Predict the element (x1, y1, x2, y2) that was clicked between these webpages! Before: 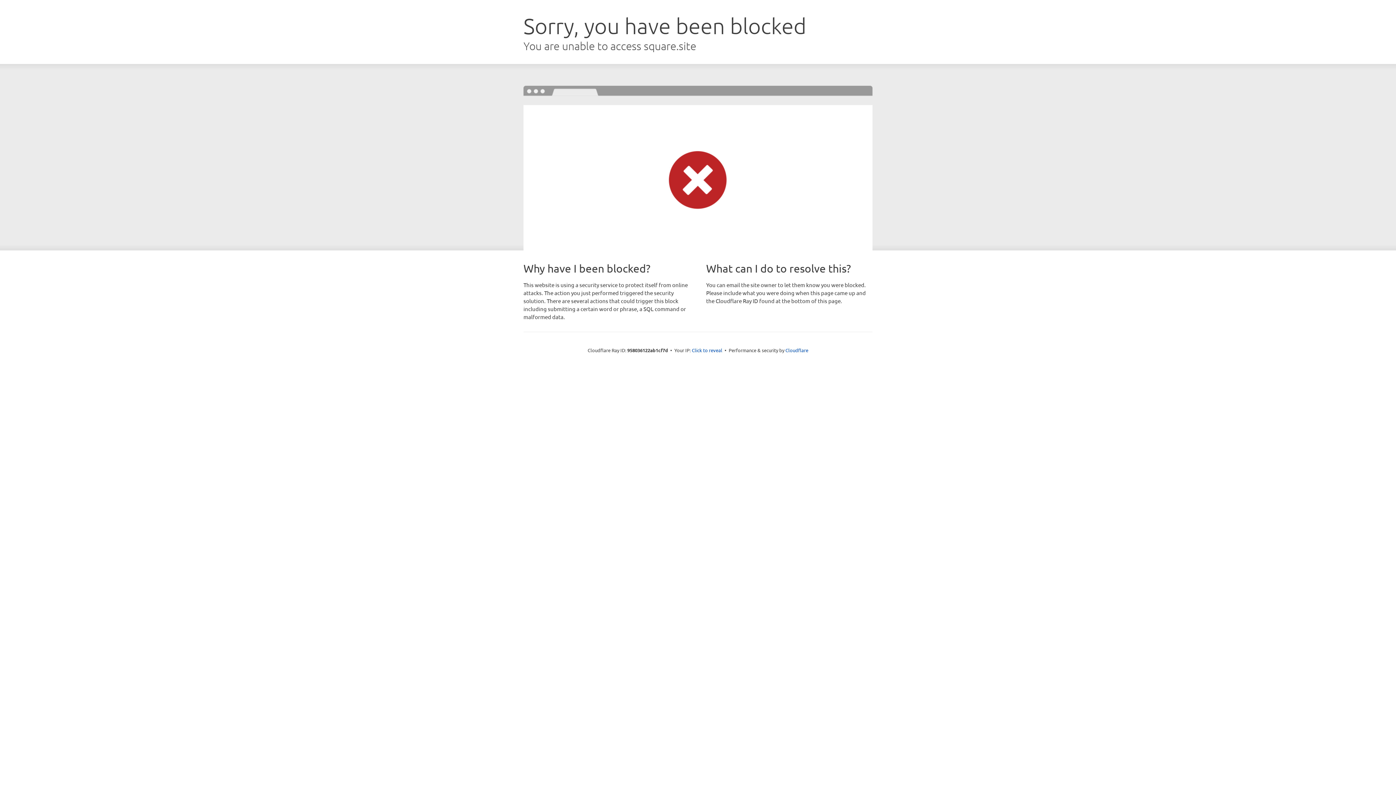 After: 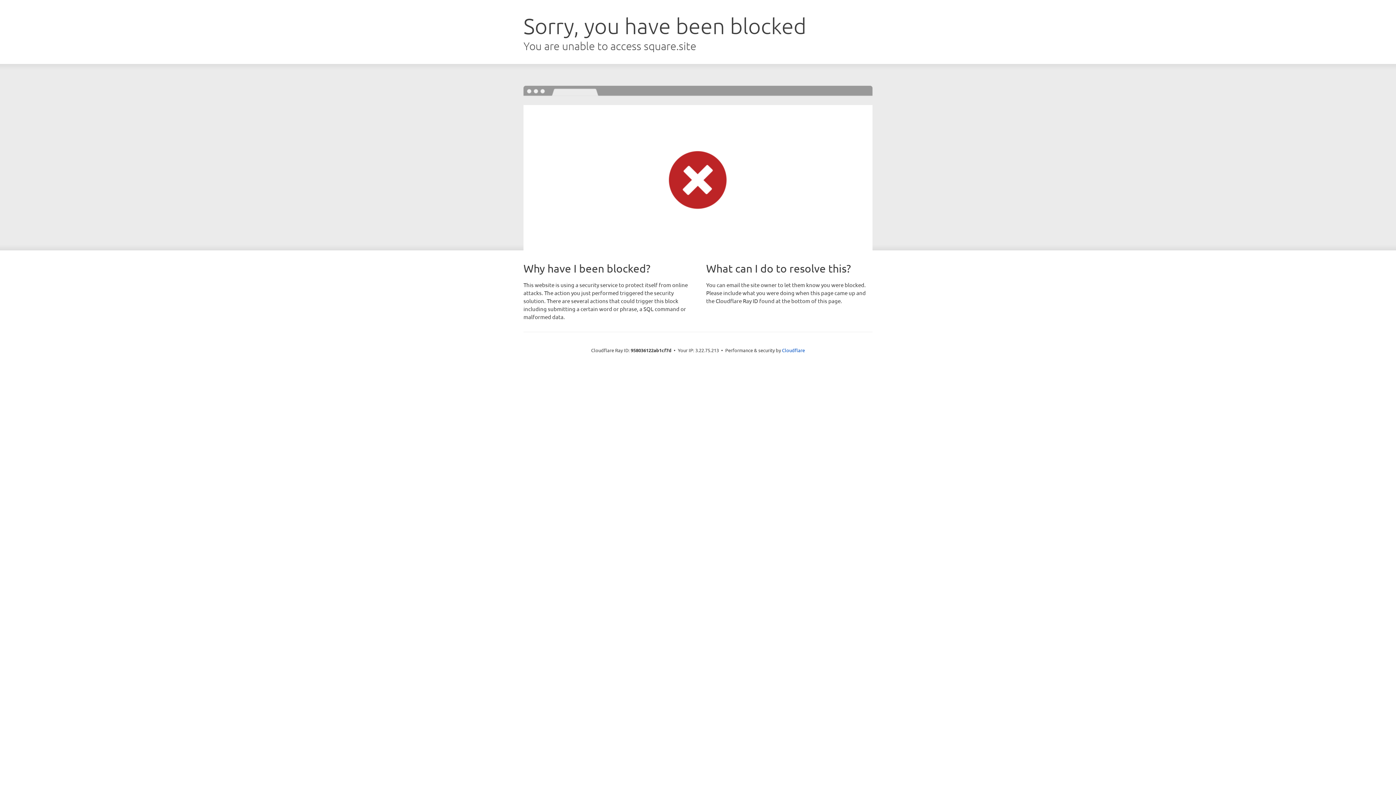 Action: label: Click to reveal bbox: (692, 346, 722, 353)